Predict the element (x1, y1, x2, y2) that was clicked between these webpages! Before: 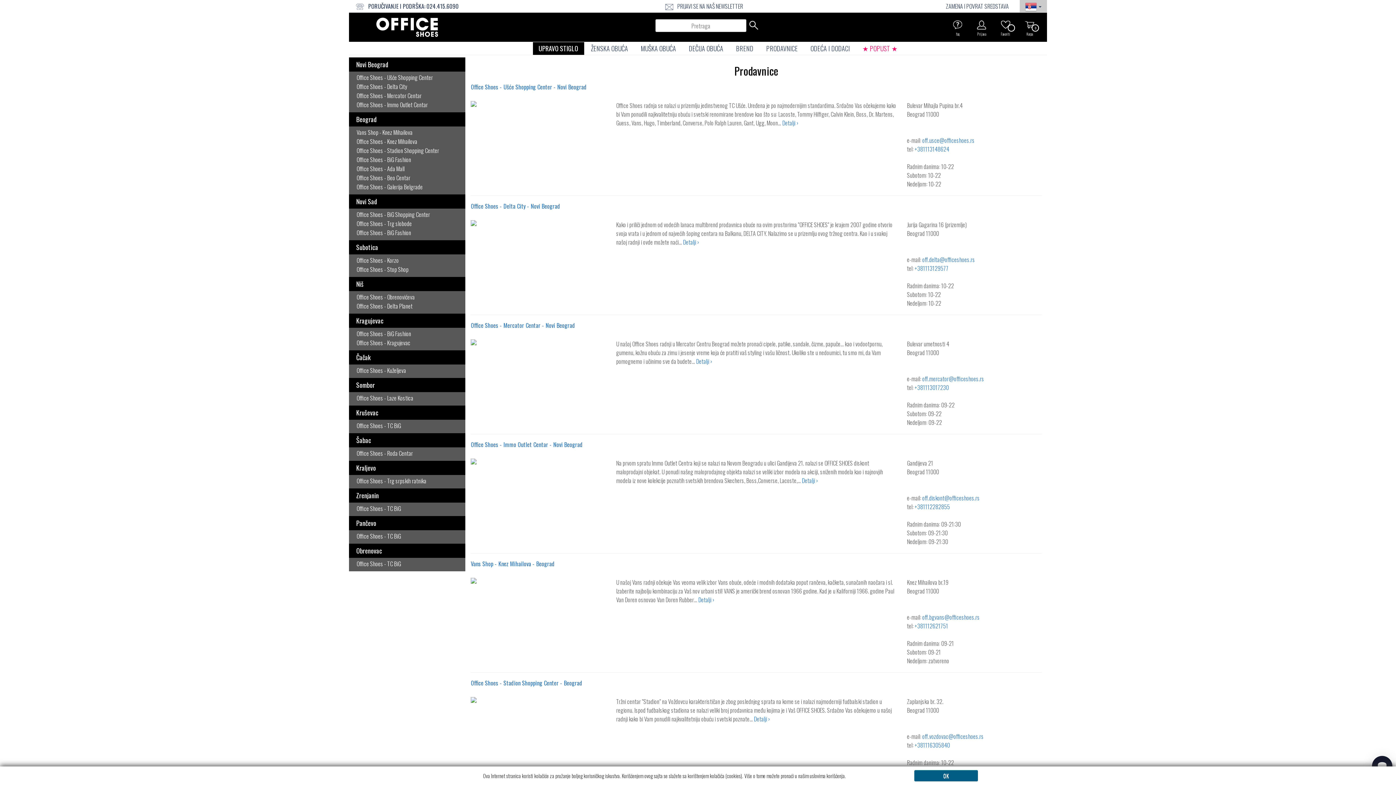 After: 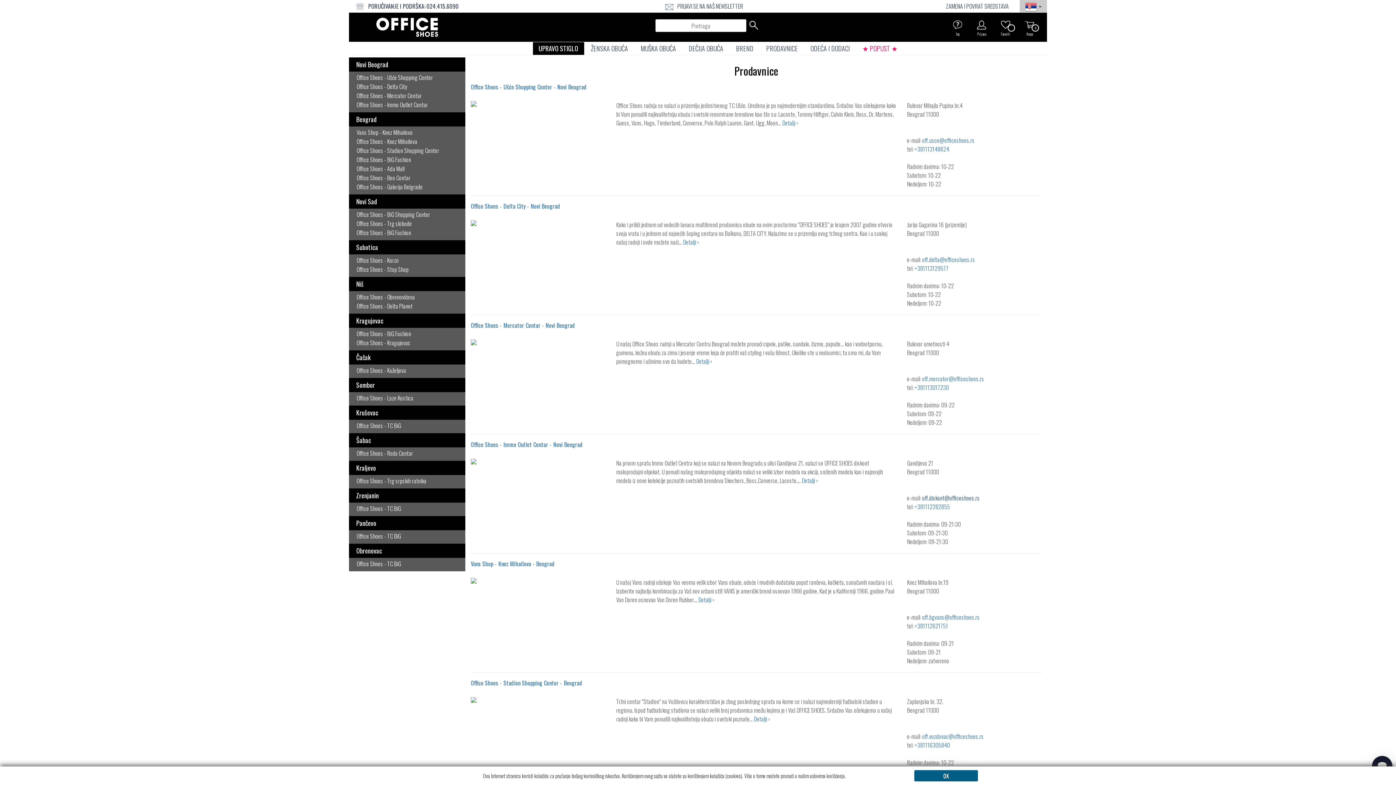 Action: bbox: (922, 493, 979, 502) label: off.diskont@officeshoes.rs